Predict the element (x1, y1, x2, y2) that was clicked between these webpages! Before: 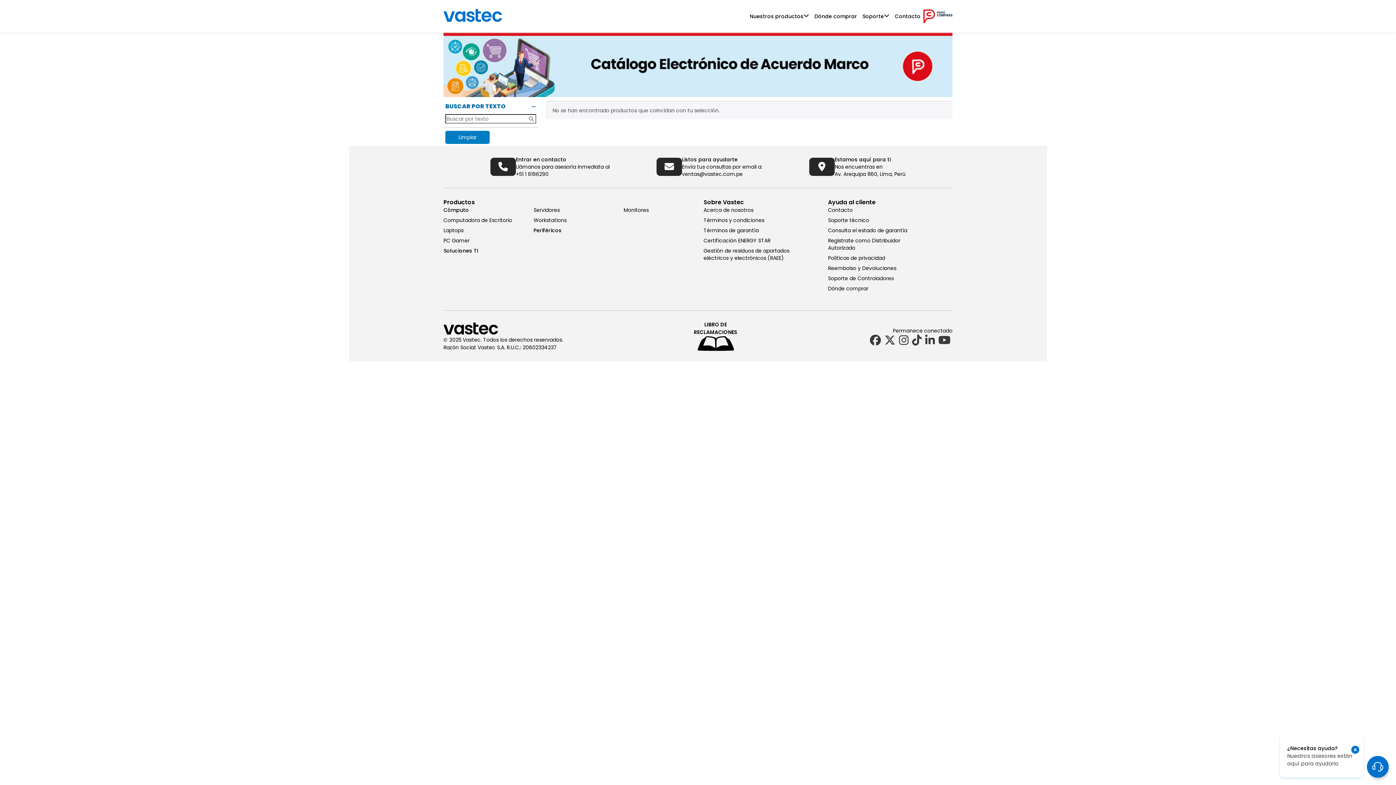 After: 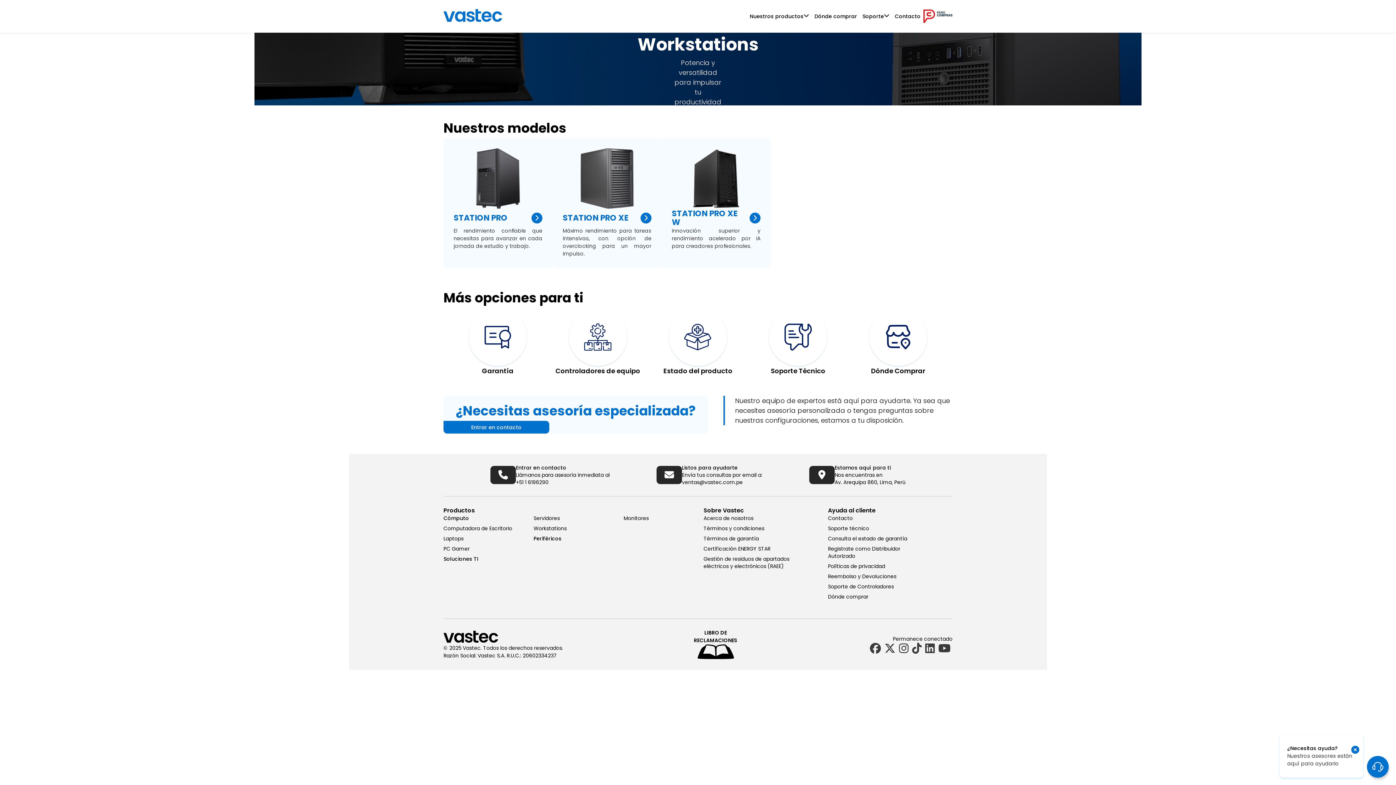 Action: bbox: (533, 216, 566, 224) label: Workstations